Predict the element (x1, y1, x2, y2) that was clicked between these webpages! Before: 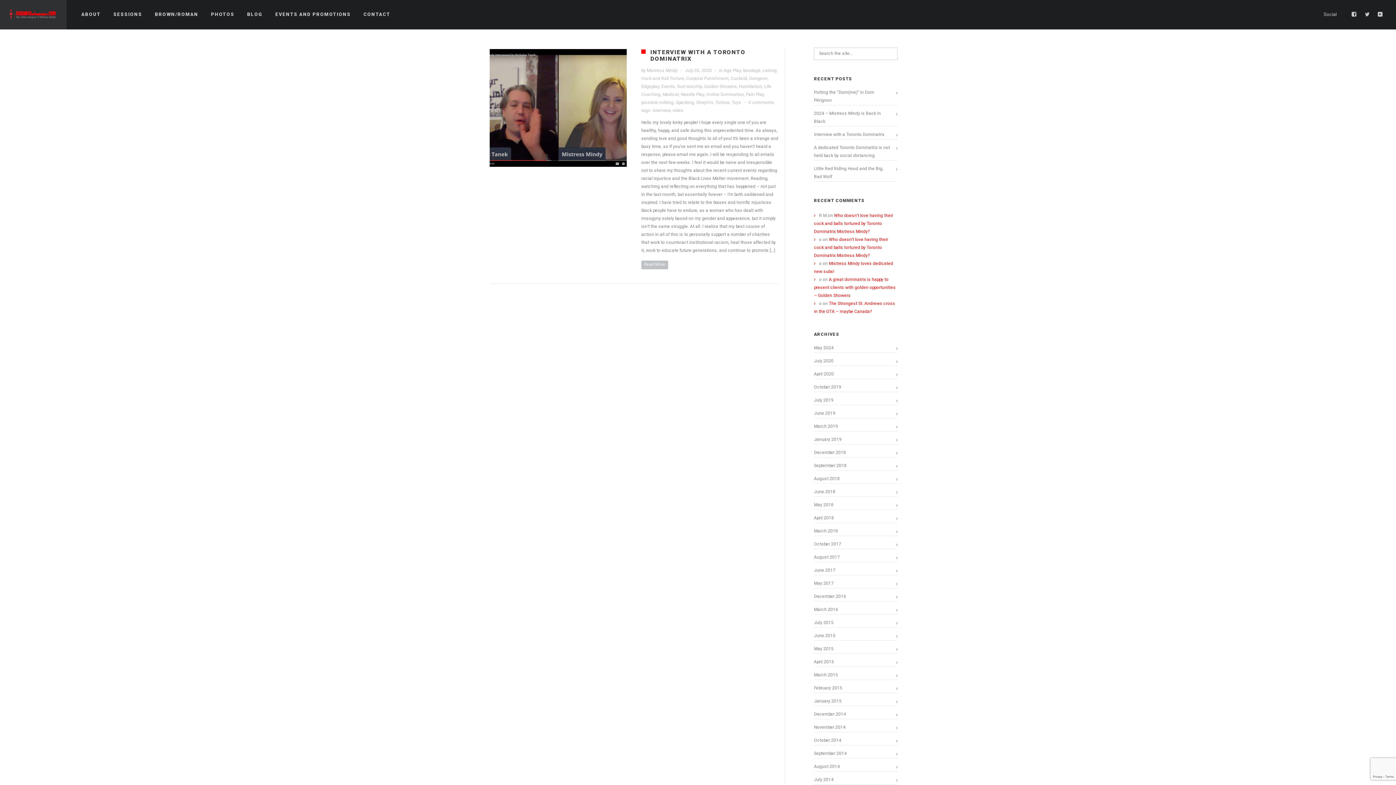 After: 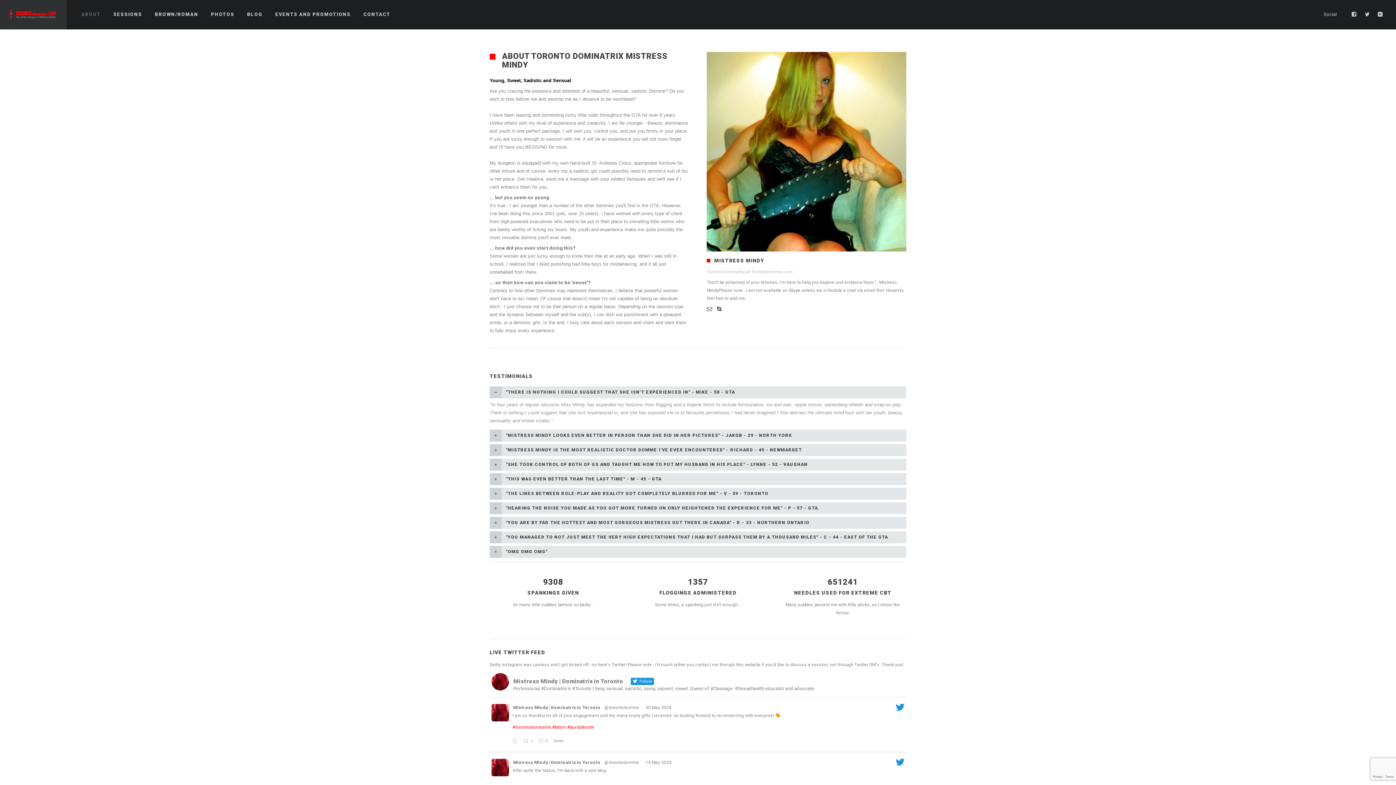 Action: label: ABOUT bbox: (81, 0, 100, 29)